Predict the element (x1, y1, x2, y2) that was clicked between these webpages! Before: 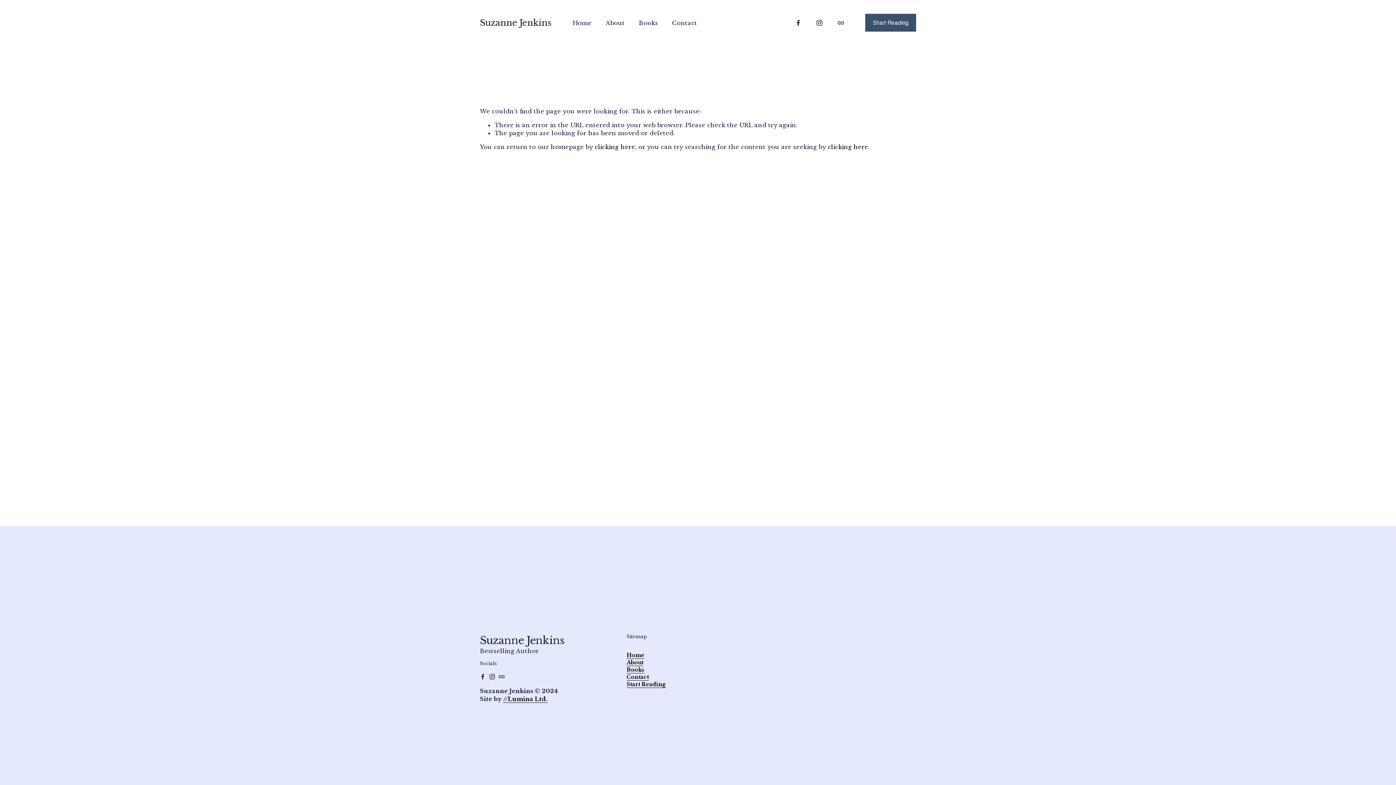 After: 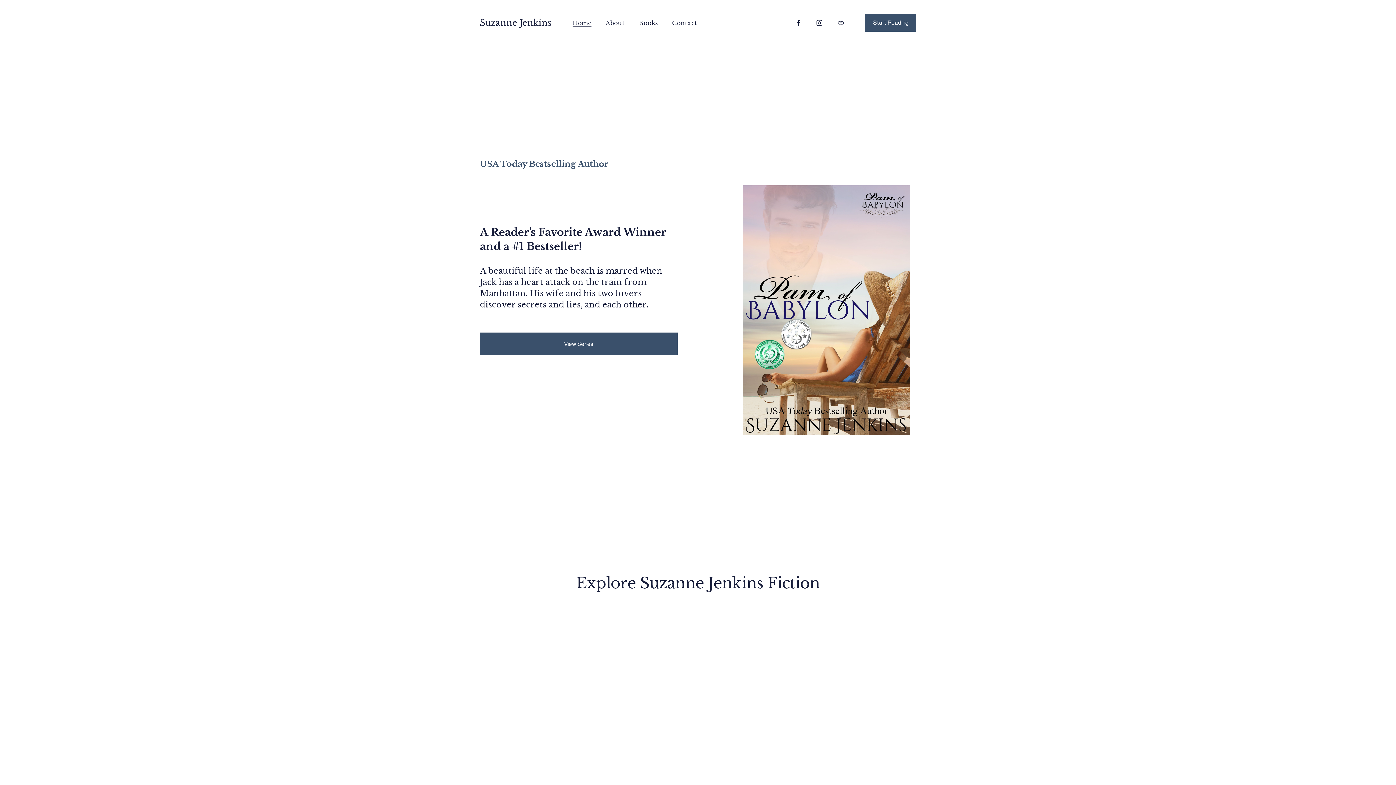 Action: bbox: (594, 143, 635, 150) label: clicking here